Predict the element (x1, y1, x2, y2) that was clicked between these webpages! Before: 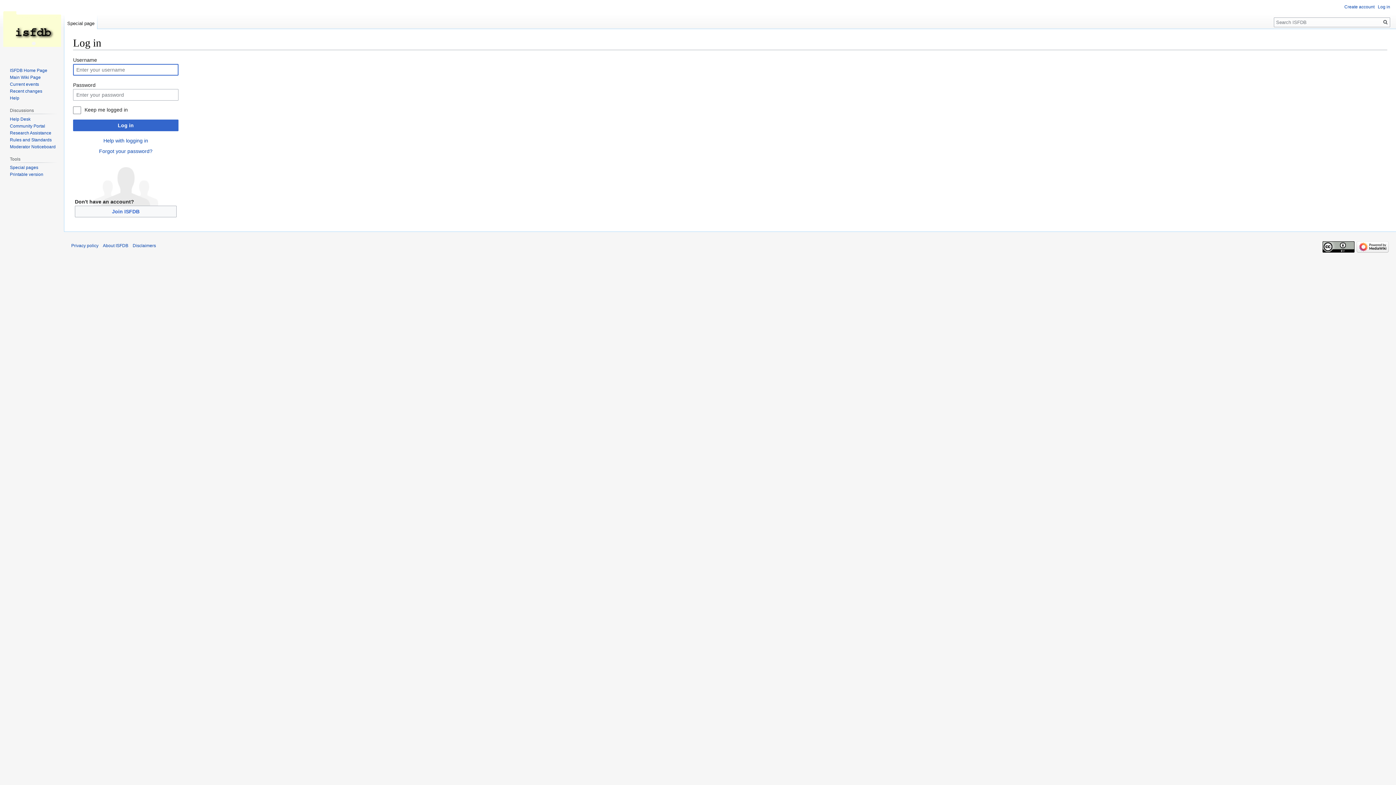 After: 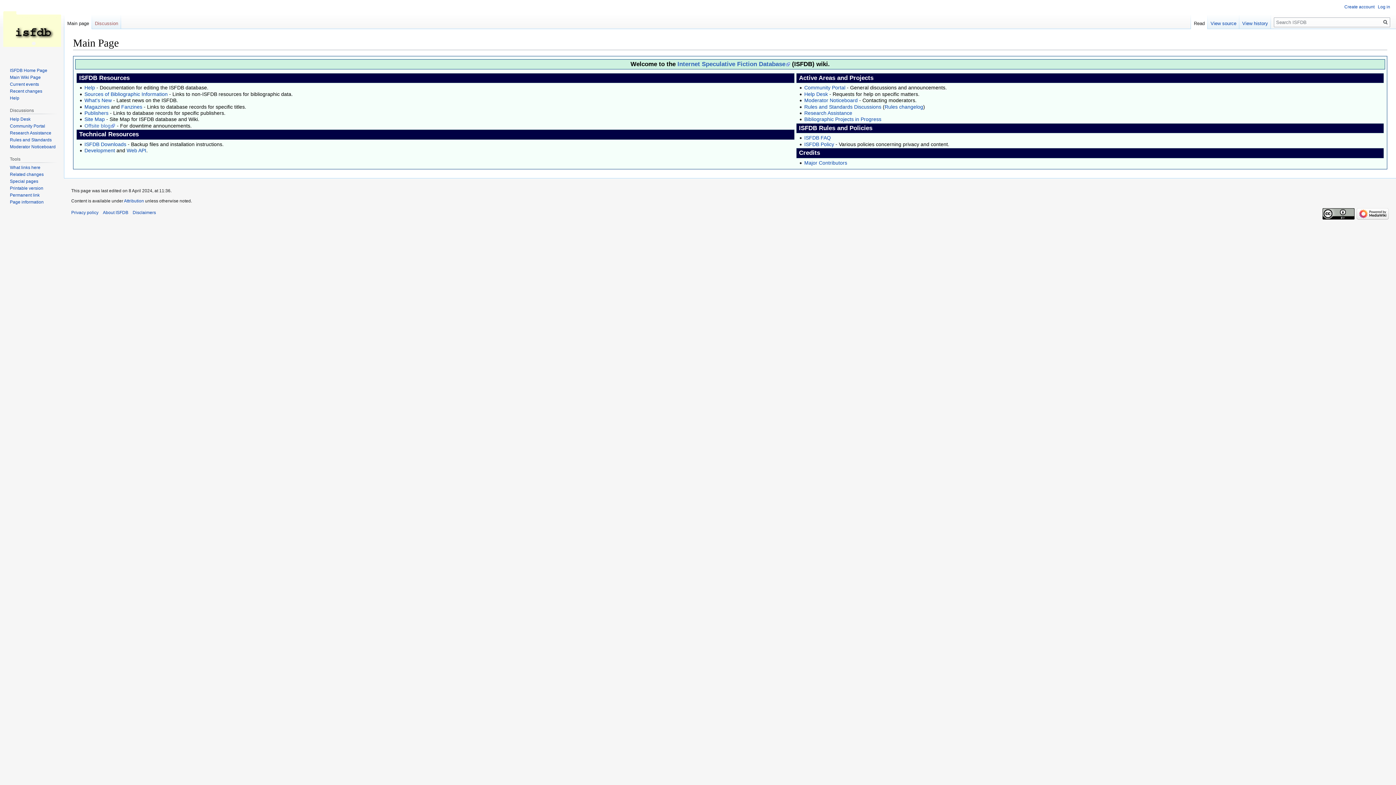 Action: bbox: (2, 0, 61, 58)